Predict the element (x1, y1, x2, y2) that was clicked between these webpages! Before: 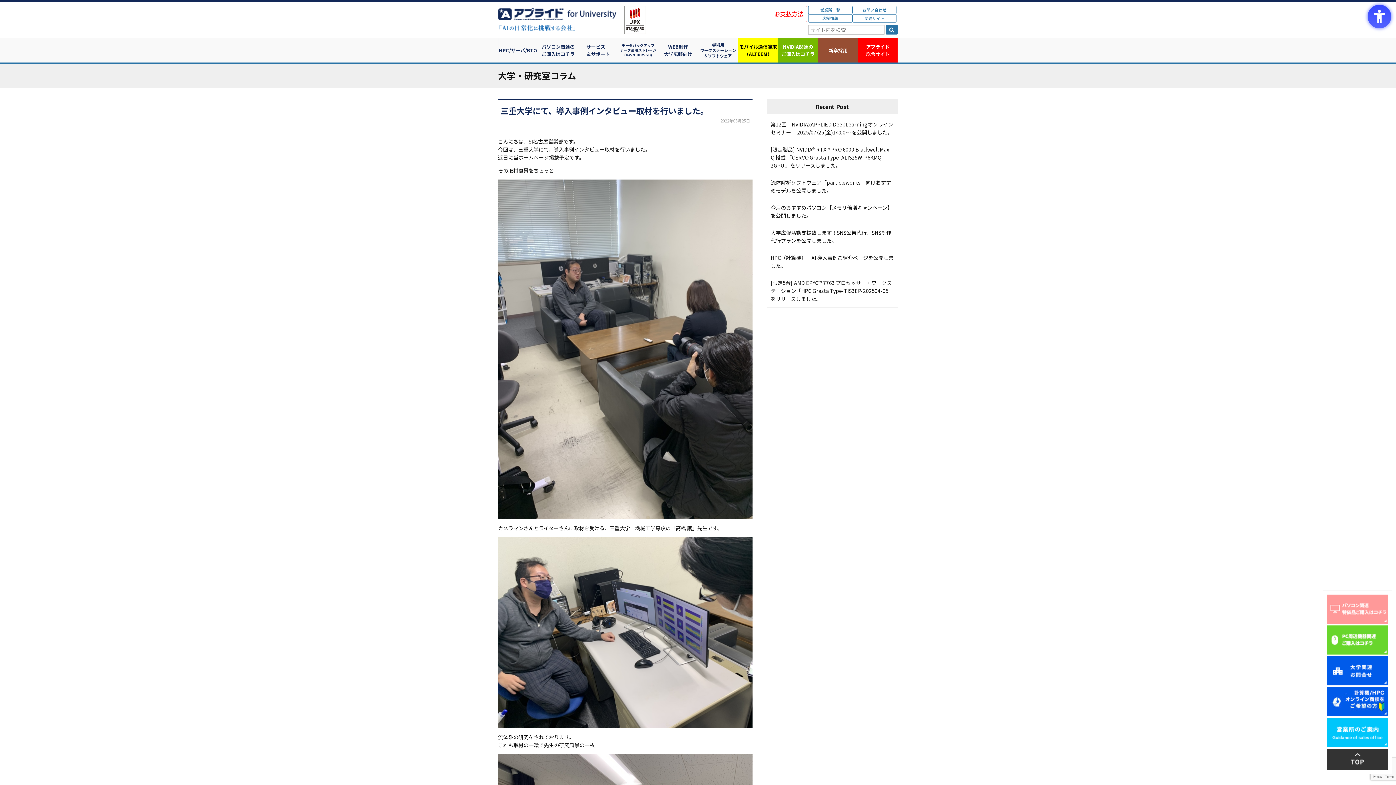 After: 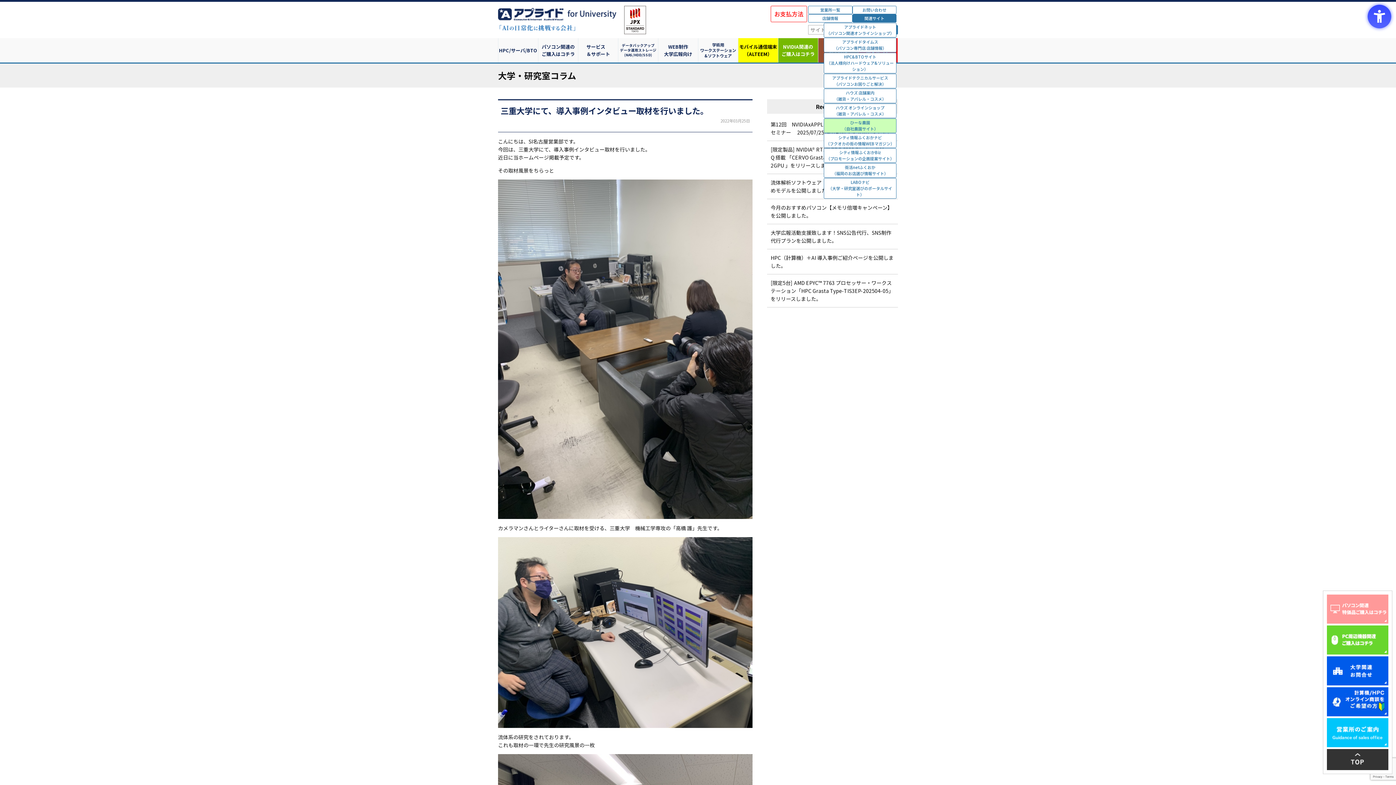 Action: label: 関連サイト bbox: (852, 14, 896, 22)